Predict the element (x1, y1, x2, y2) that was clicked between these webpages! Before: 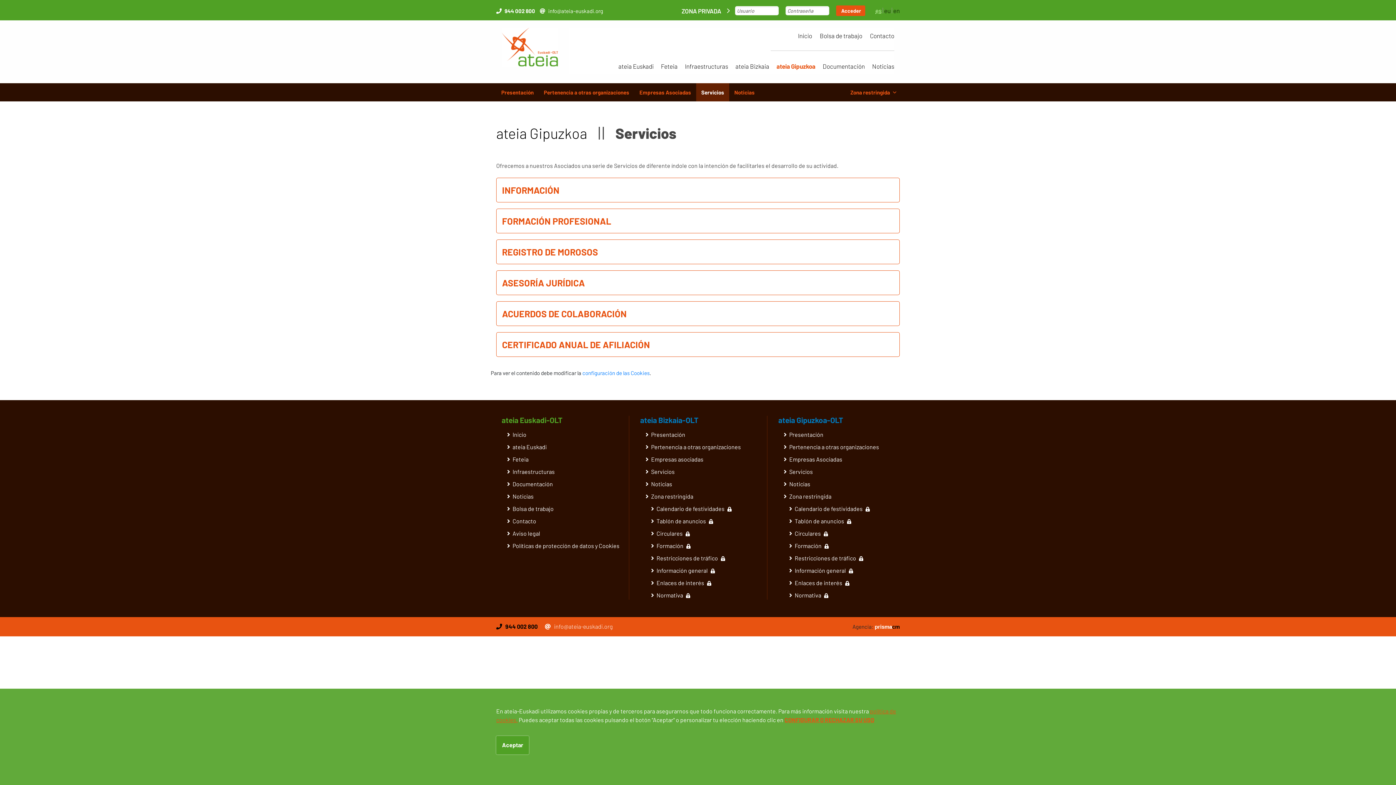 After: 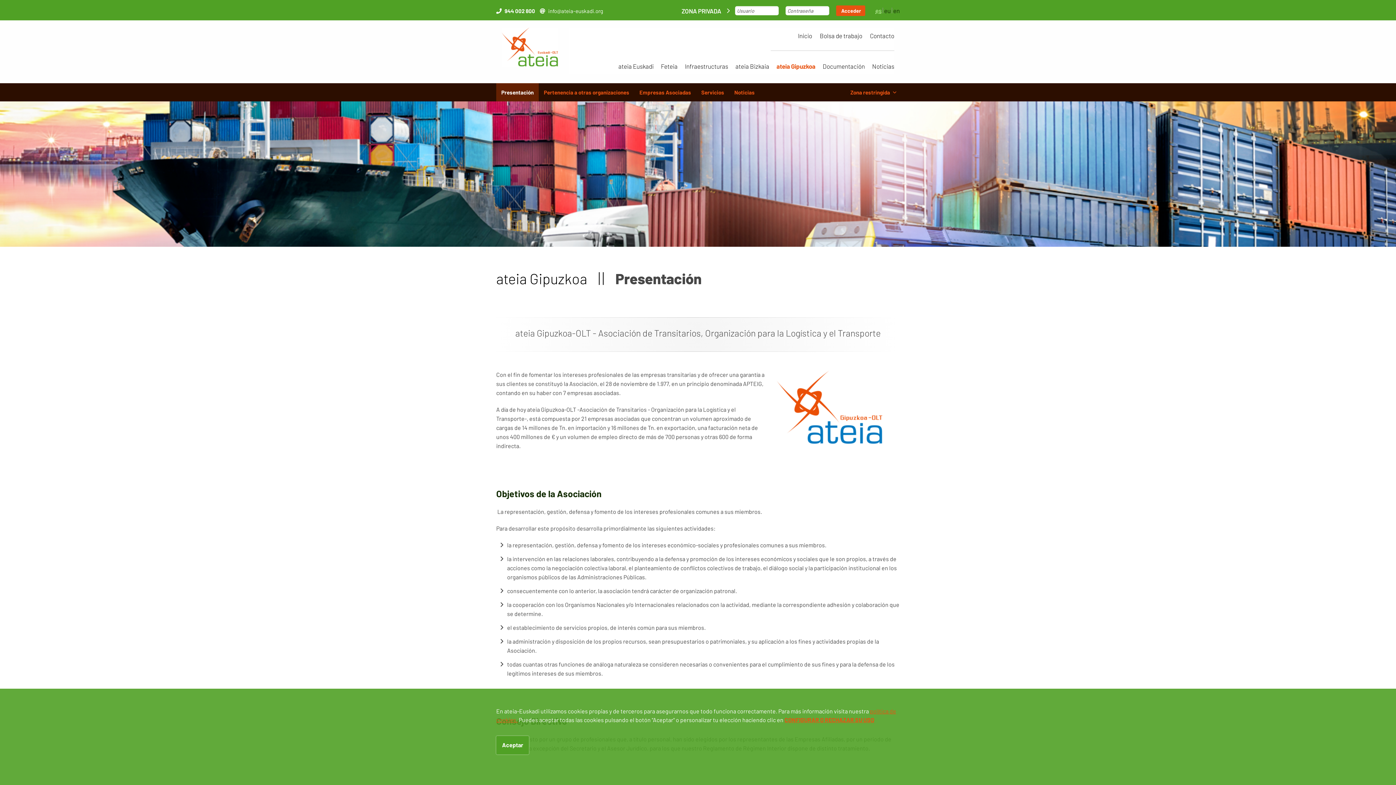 Action: bbox: (496, 83, 538, 101) label: Presentación